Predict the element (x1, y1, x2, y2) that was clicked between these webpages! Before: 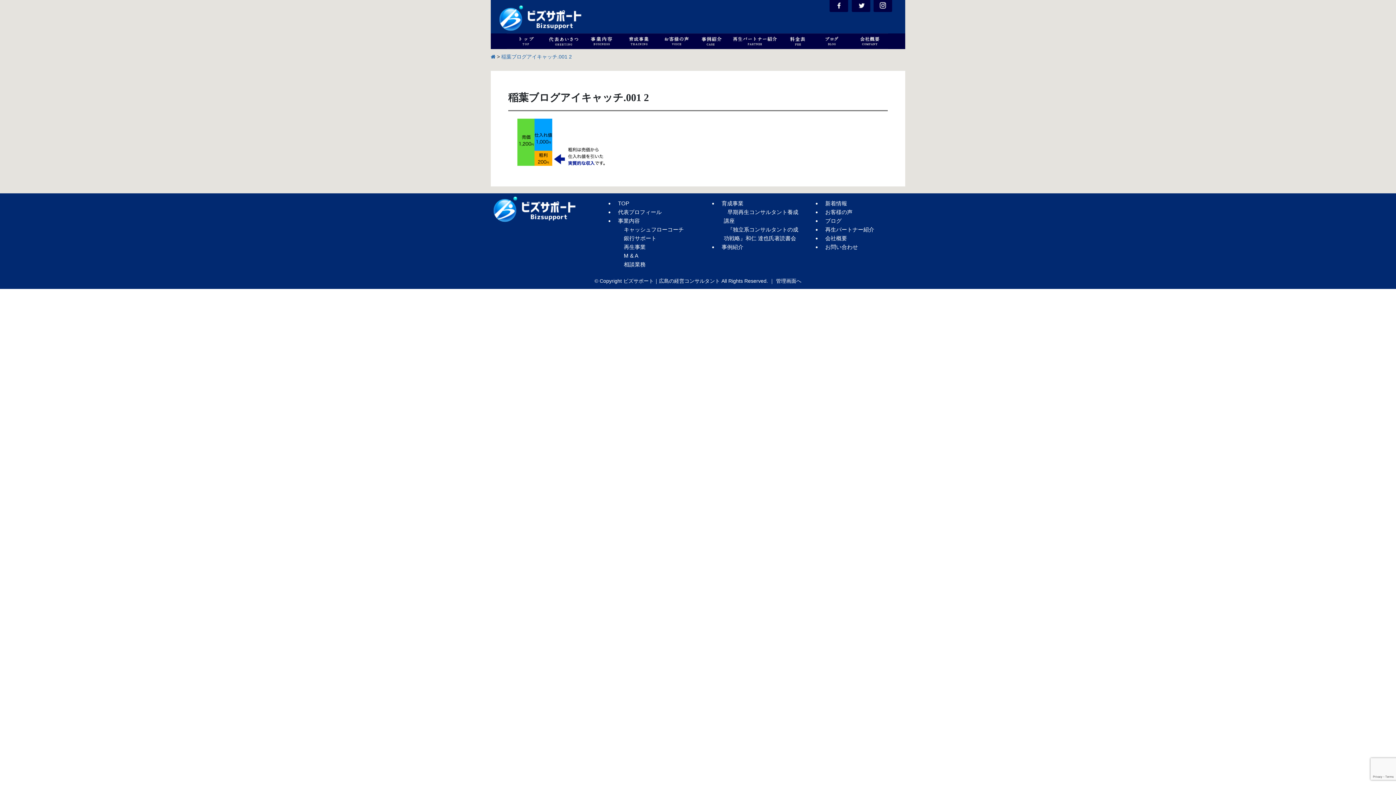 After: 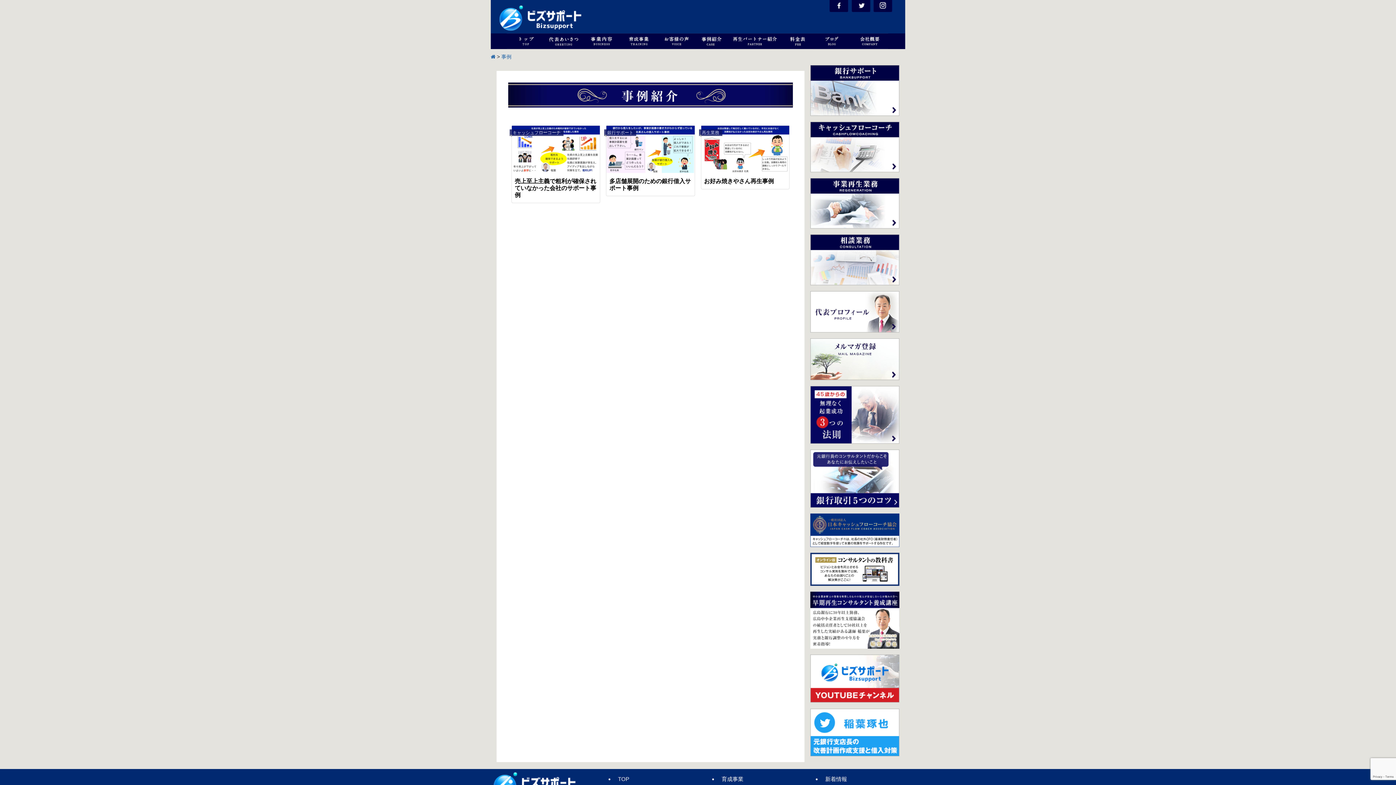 Action: bbox: (718, 244, 743, 250) label: 事例紹介